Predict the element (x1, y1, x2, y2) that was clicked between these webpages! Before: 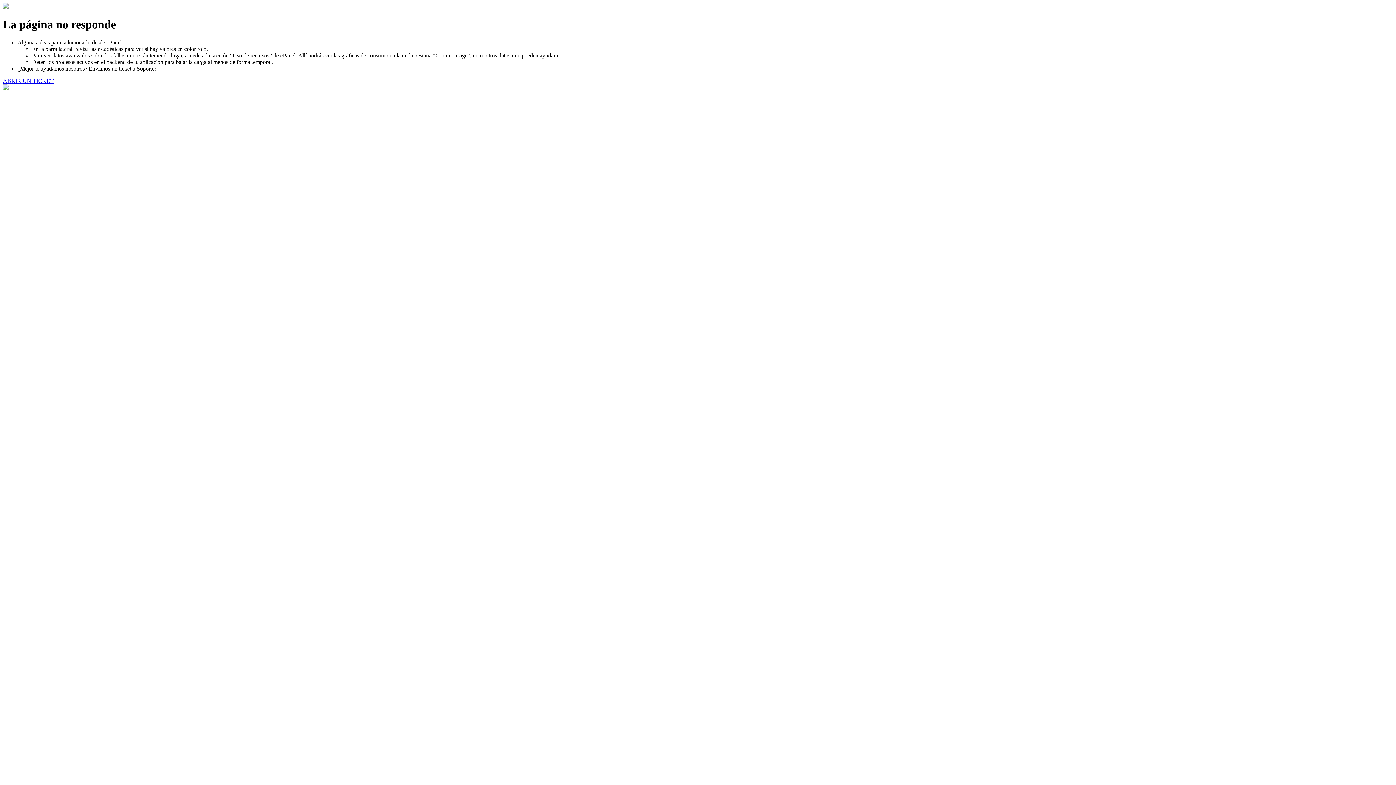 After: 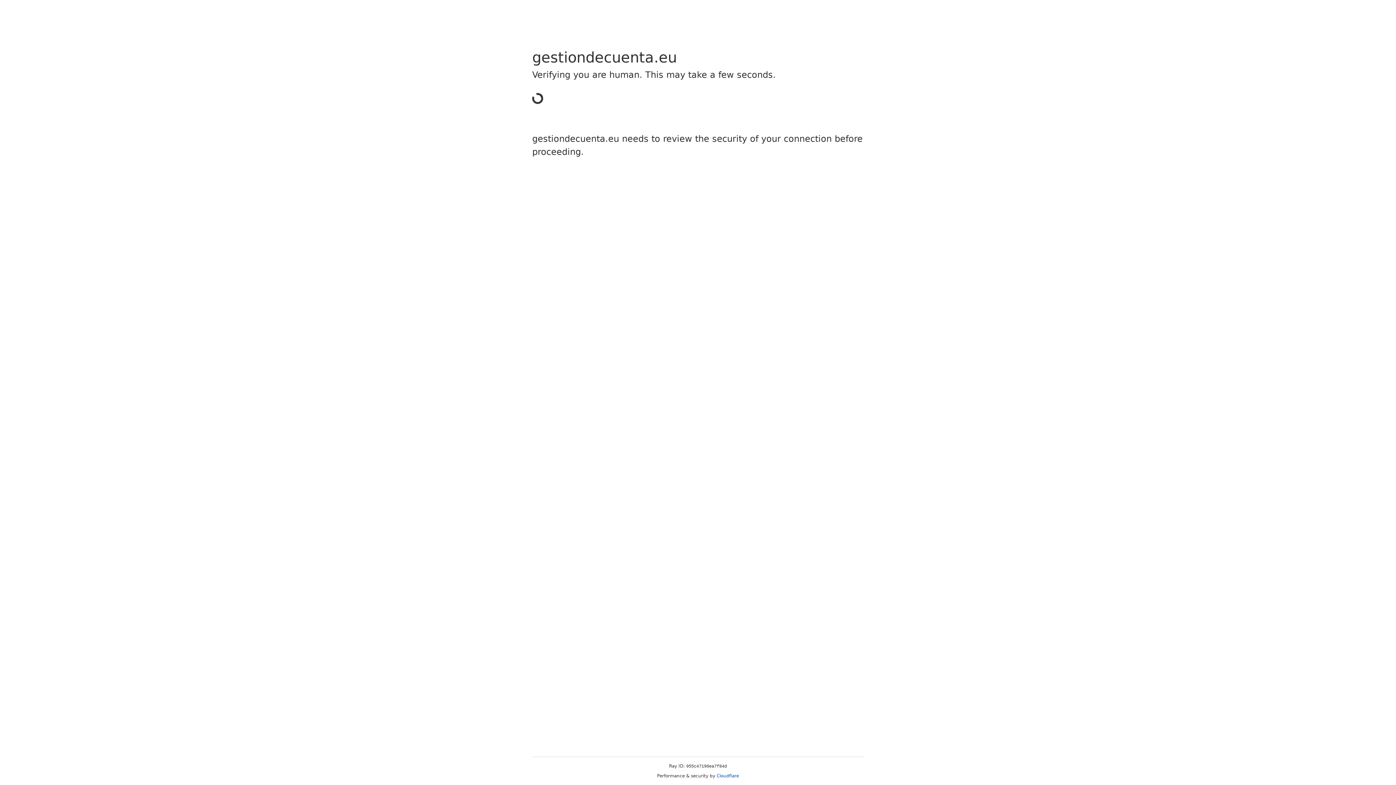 Action: bbox: (2, 77, 53, 83) label: ABRIR UN TICKET